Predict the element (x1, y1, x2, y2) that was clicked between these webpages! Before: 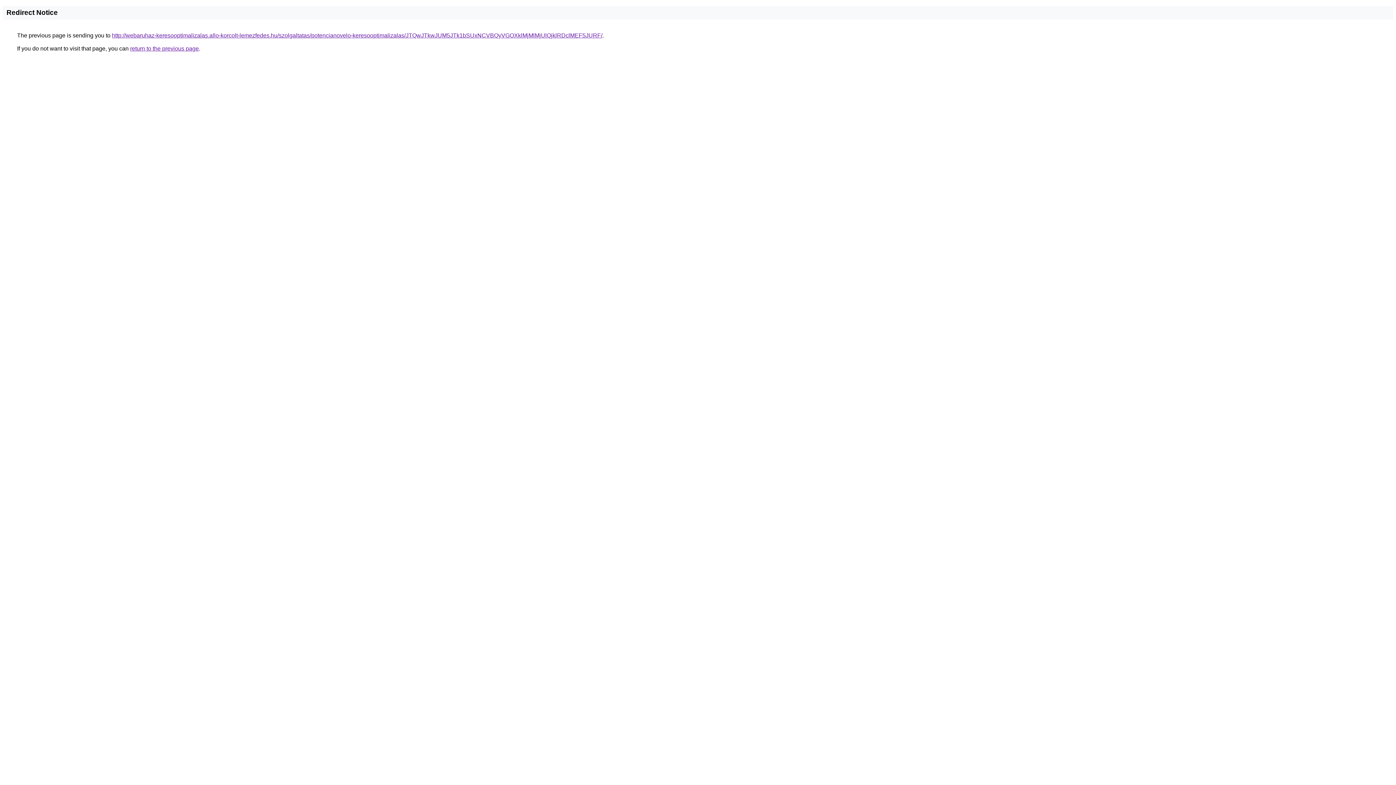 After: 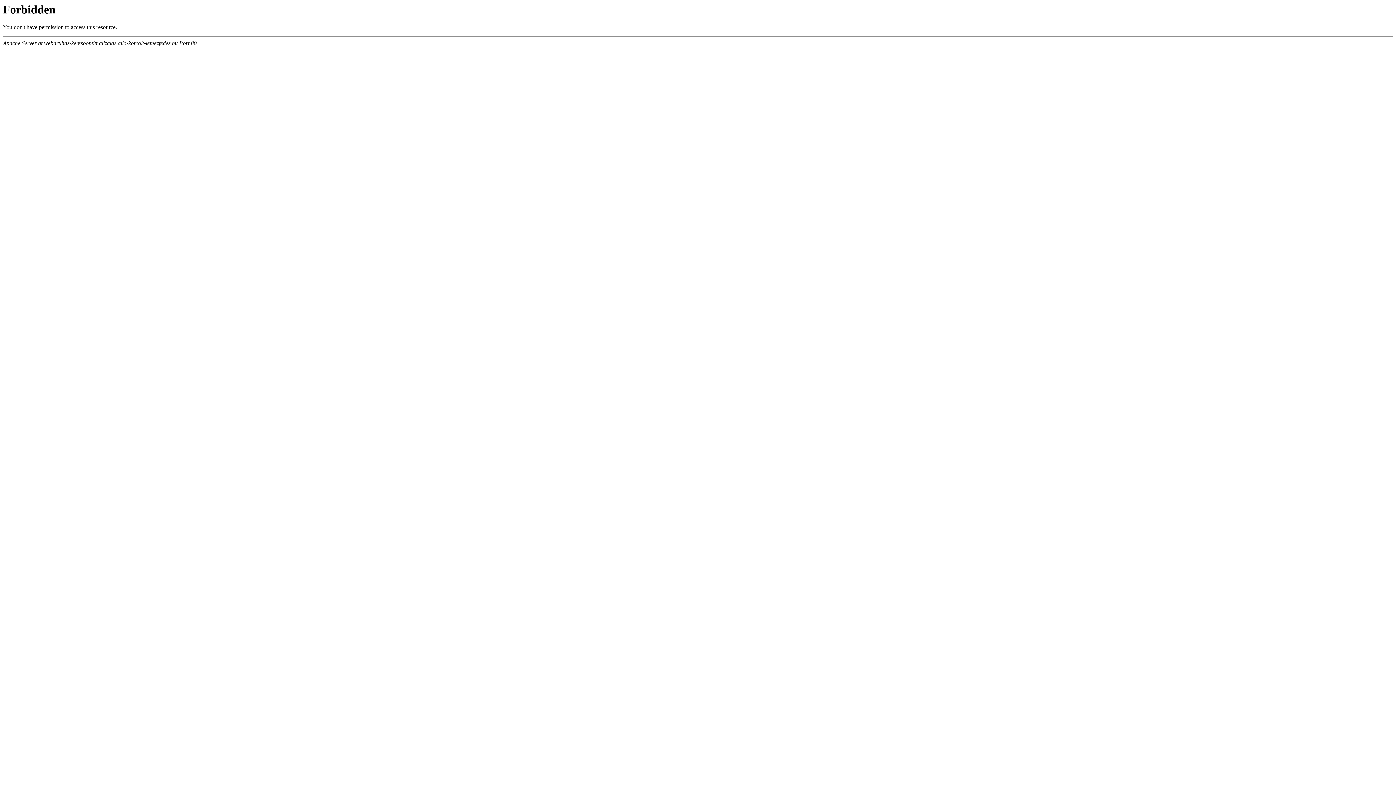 Action: label: http://webaruhaz-keresooptimalizalas.allo-korcolt-lemezfedes.hu/szolgaltatas/potencianovelo-keresooptimalizalas/JTQwJTkwJUM5JTk1bSUxNCVBQyVGOXklMjMlMjUlQjklRDclMEF5JURF/ bbox: (112, 32, 602, 38)